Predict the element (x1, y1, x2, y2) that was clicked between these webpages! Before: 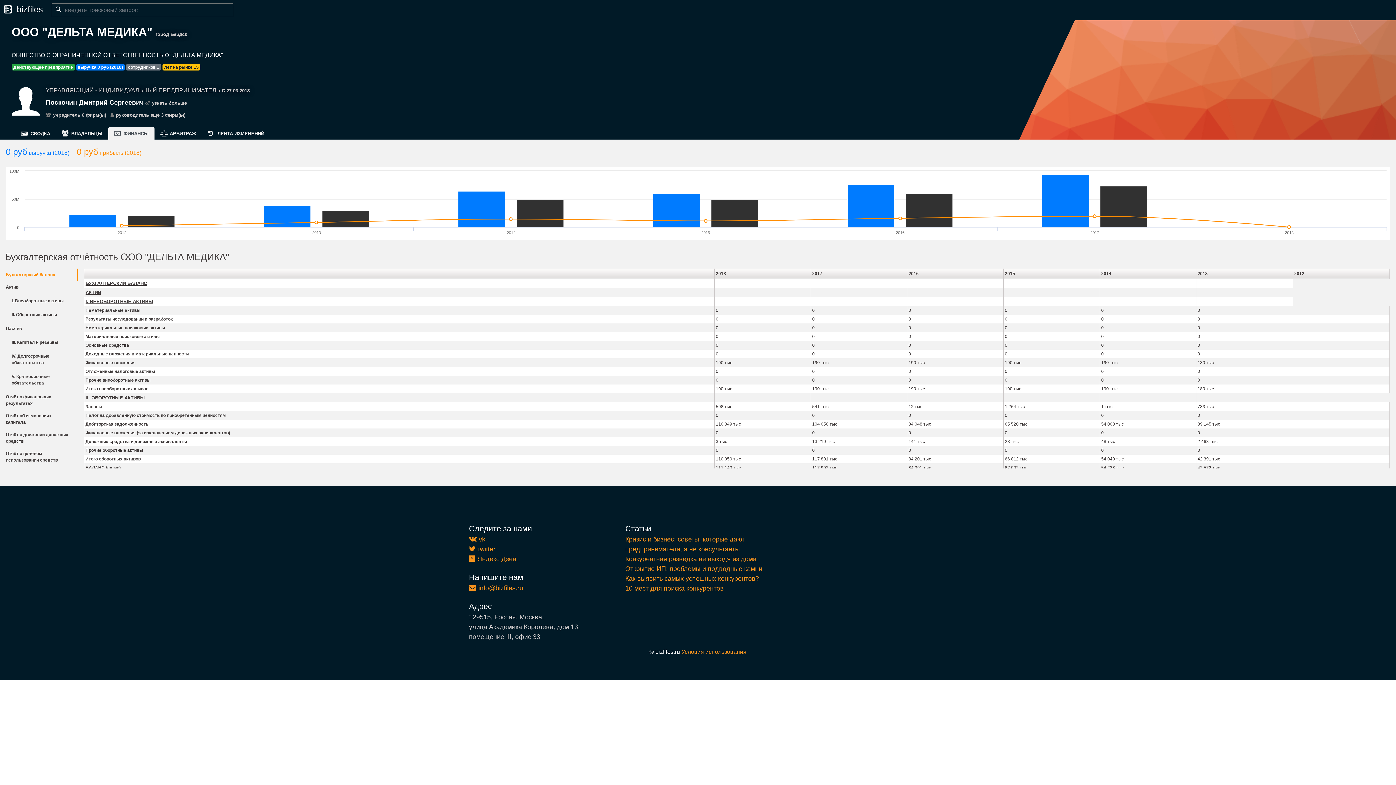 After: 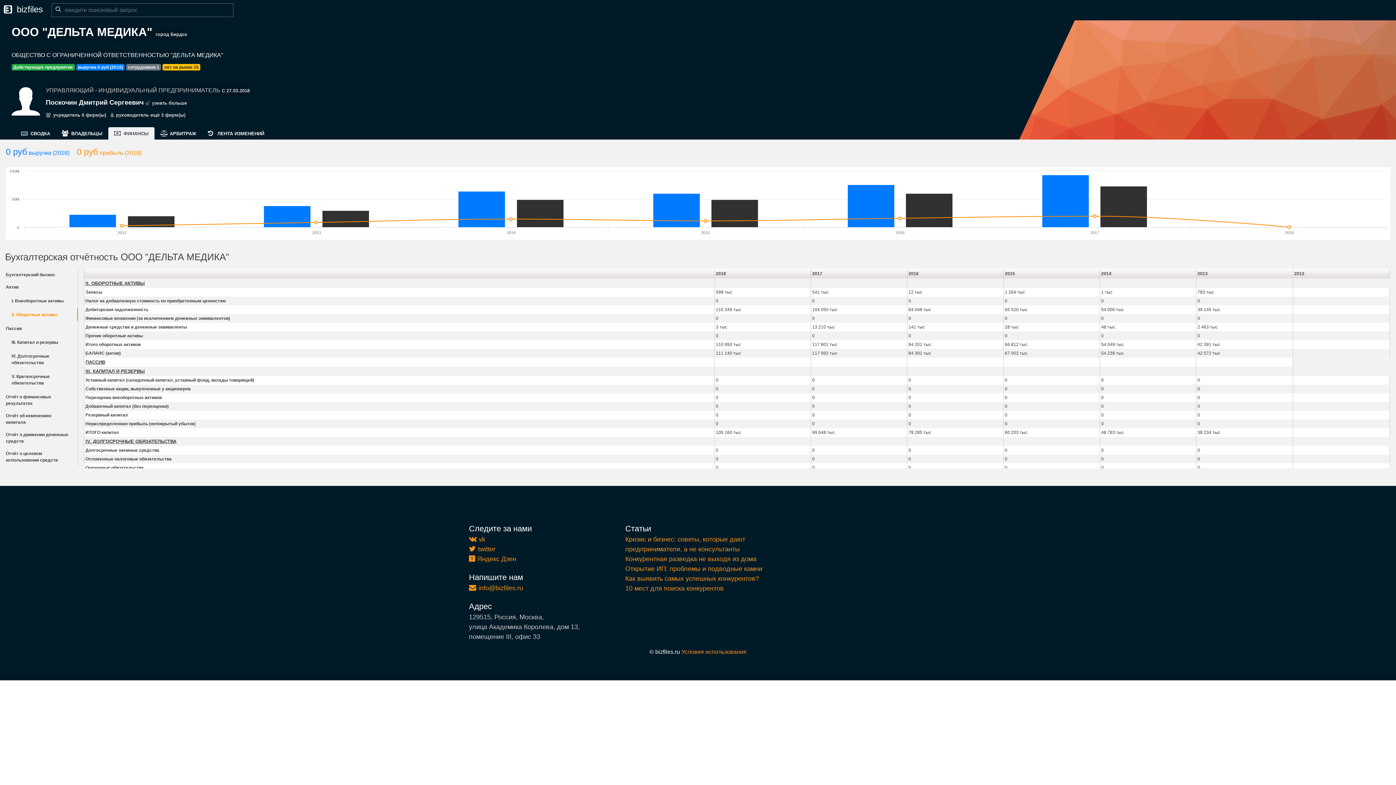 Action: label: II. Оборотные активы bbox: (11, 308, 77, 321)